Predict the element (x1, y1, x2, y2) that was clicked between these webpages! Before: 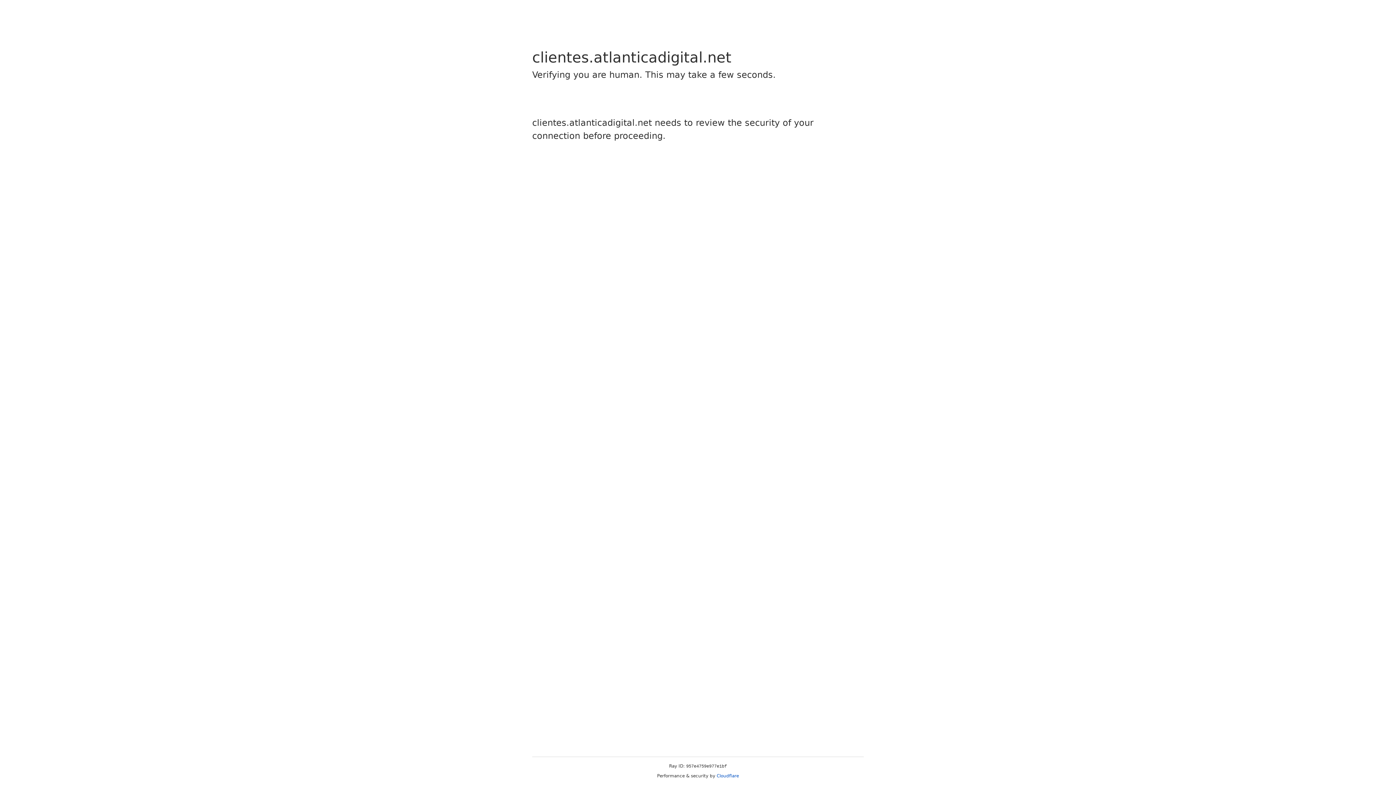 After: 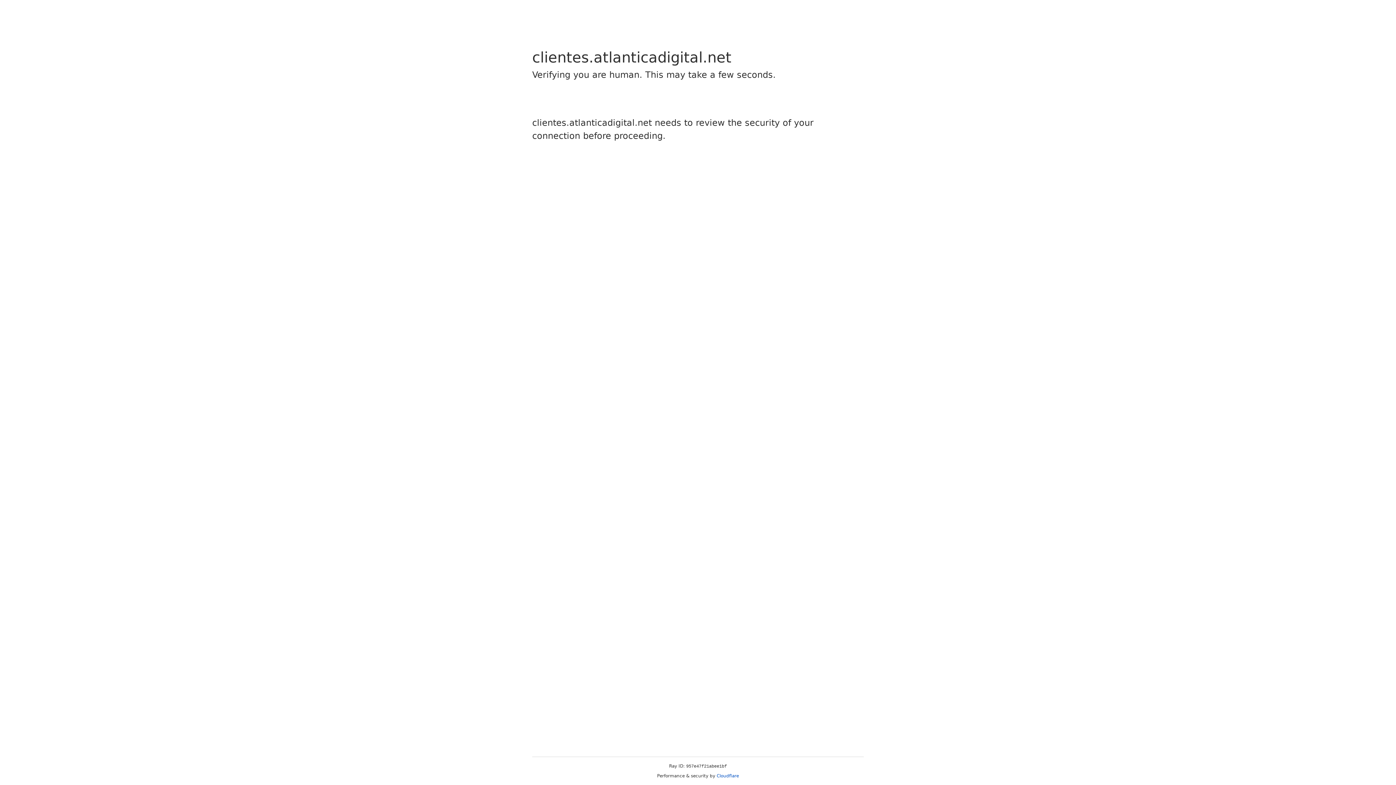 Action: bbox: (716, 773, 739, 778) label: Cloudflare